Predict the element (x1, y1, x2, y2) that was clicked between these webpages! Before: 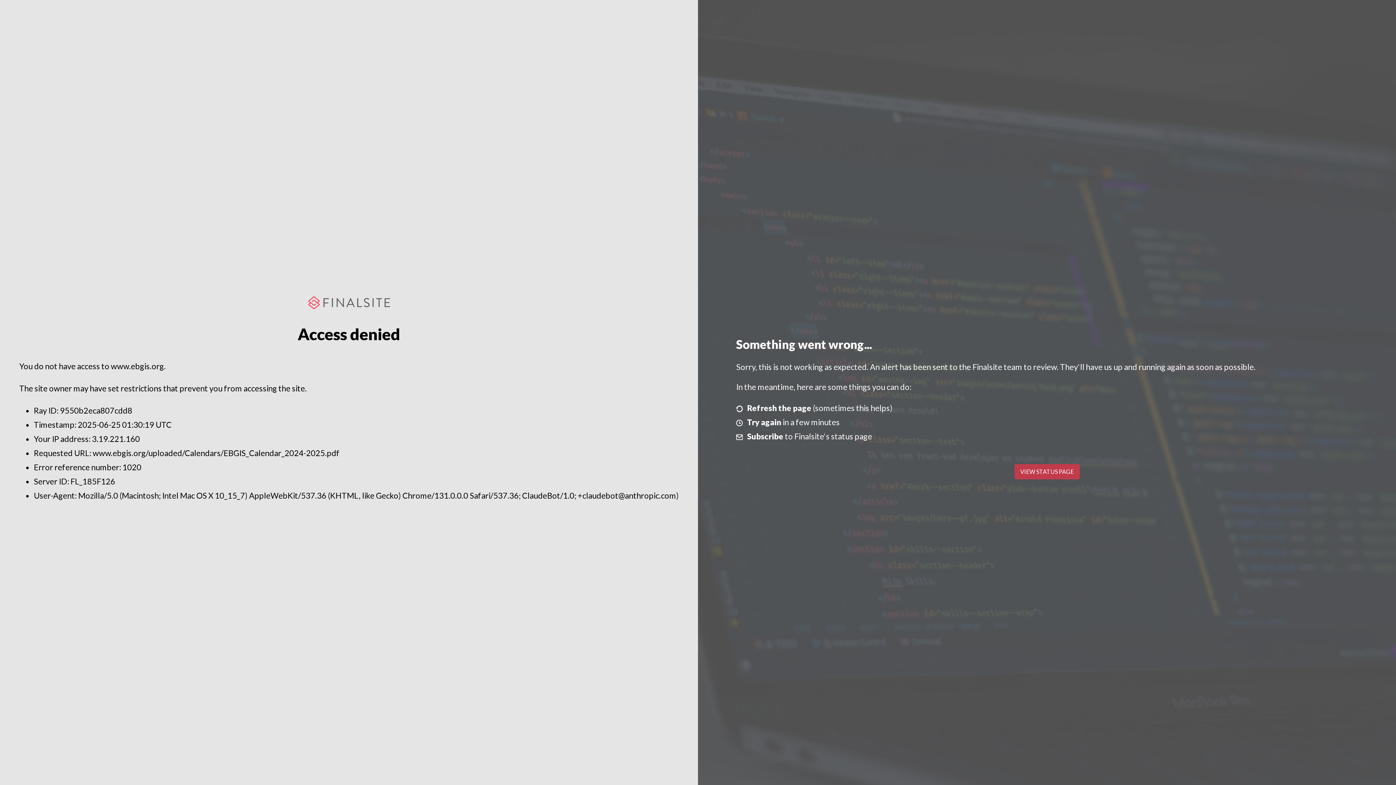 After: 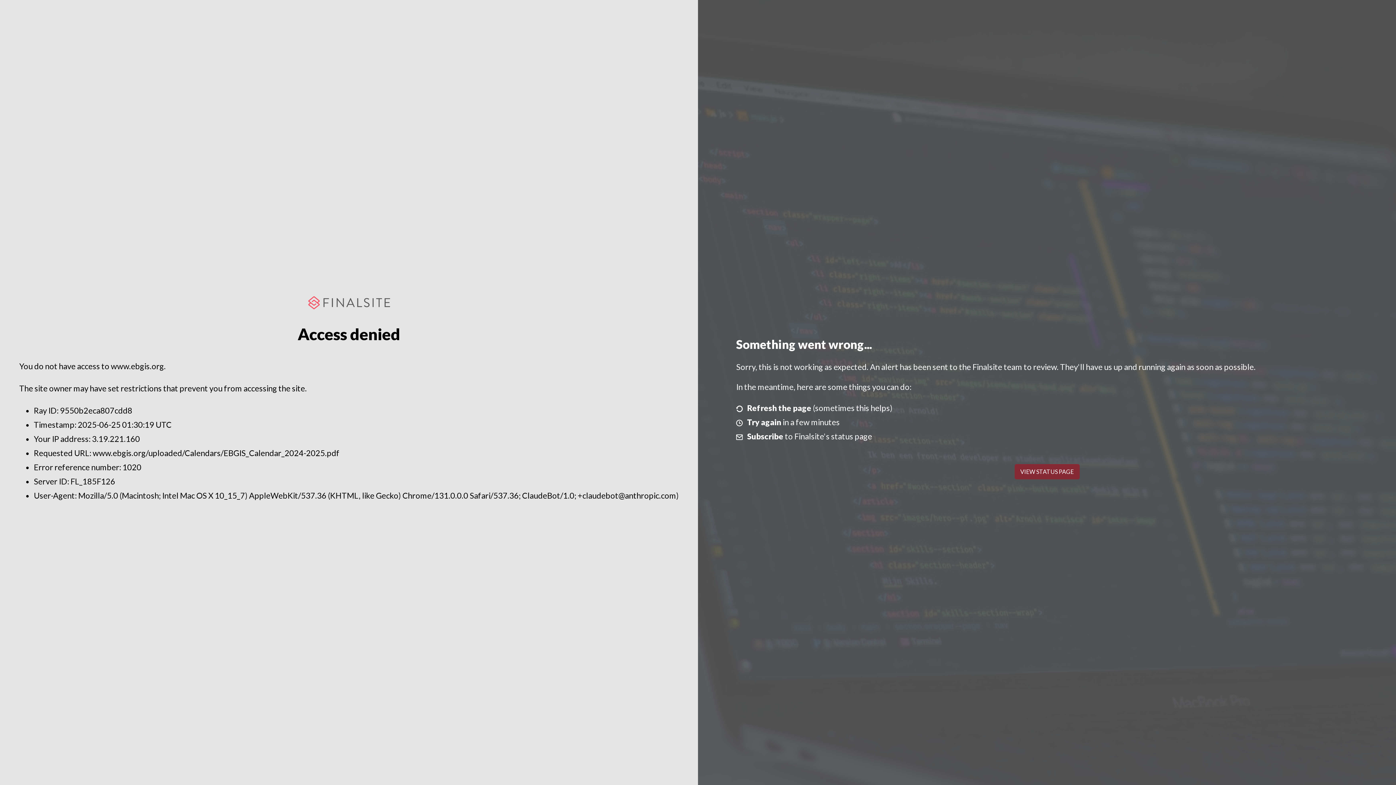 Action: label: VIEW STATUS PAGE bbox: (1014, 464, 1079, 479)